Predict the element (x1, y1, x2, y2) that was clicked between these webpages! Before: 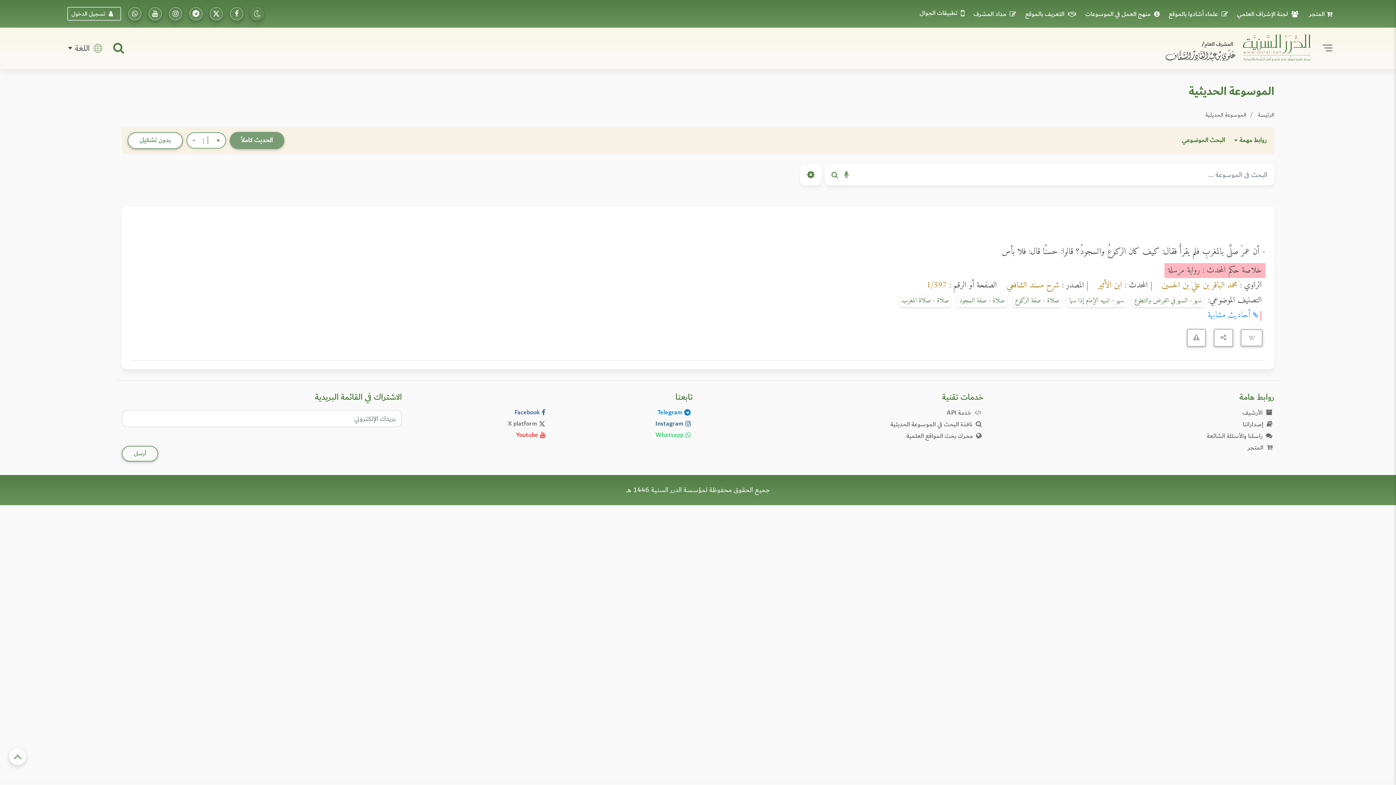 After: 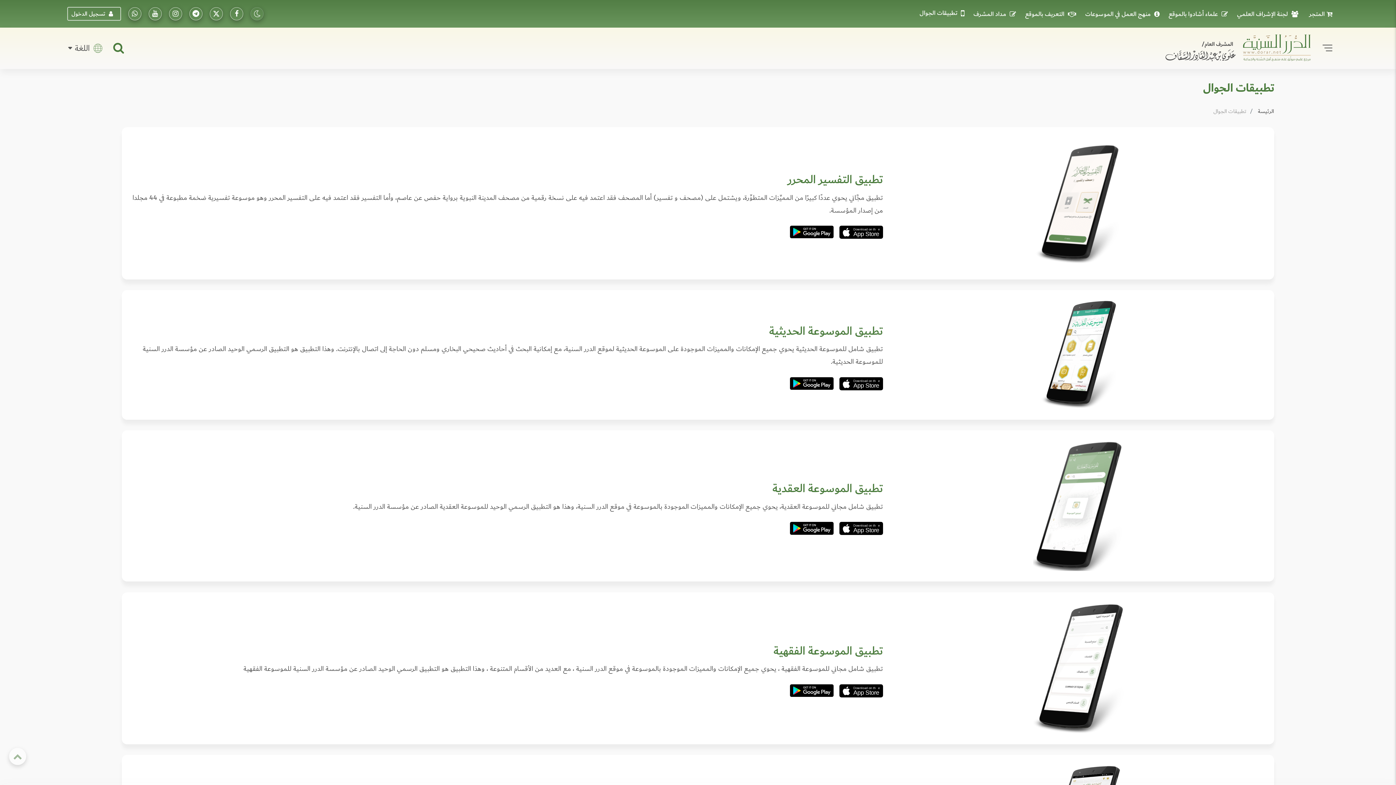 Action: label: تطبيقات الجوال bbox: (918, 7, 970, 18)